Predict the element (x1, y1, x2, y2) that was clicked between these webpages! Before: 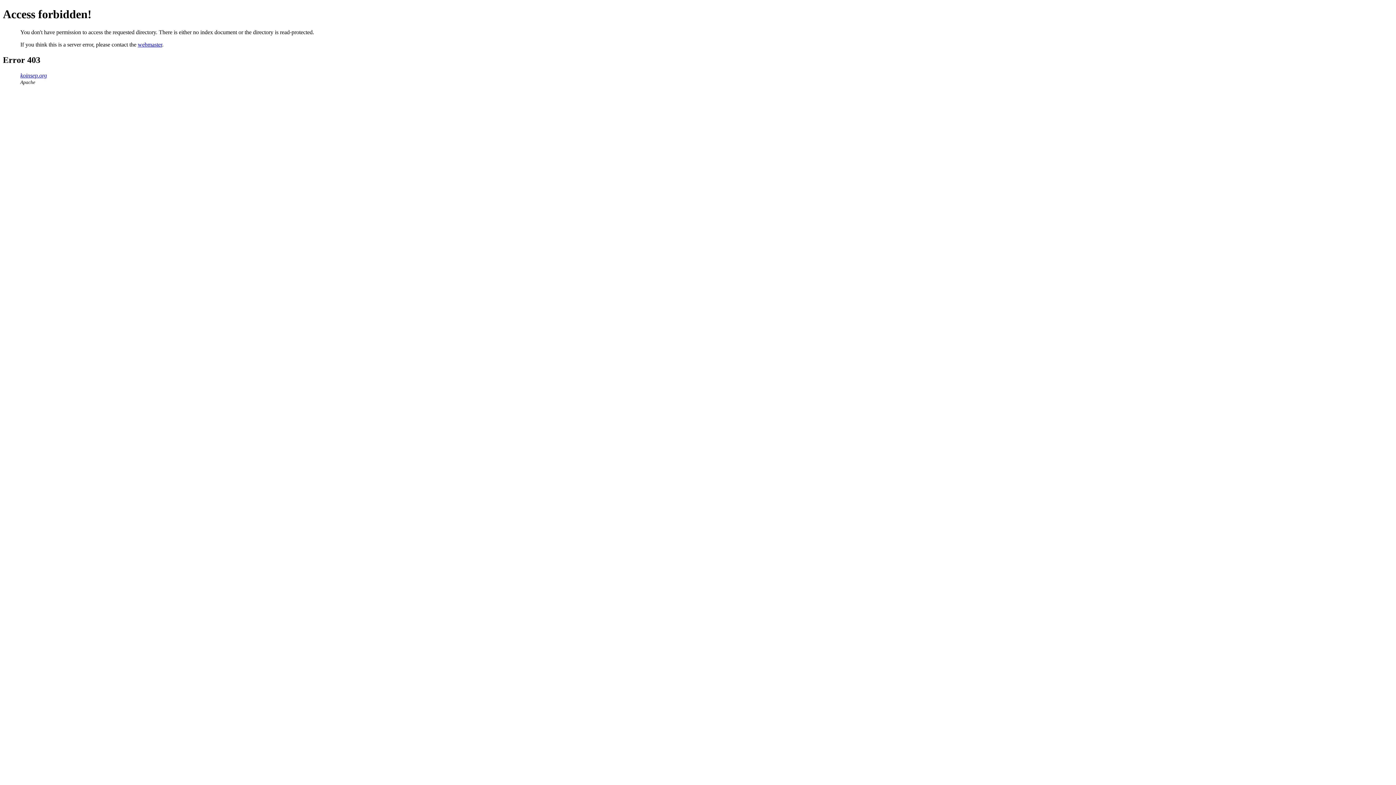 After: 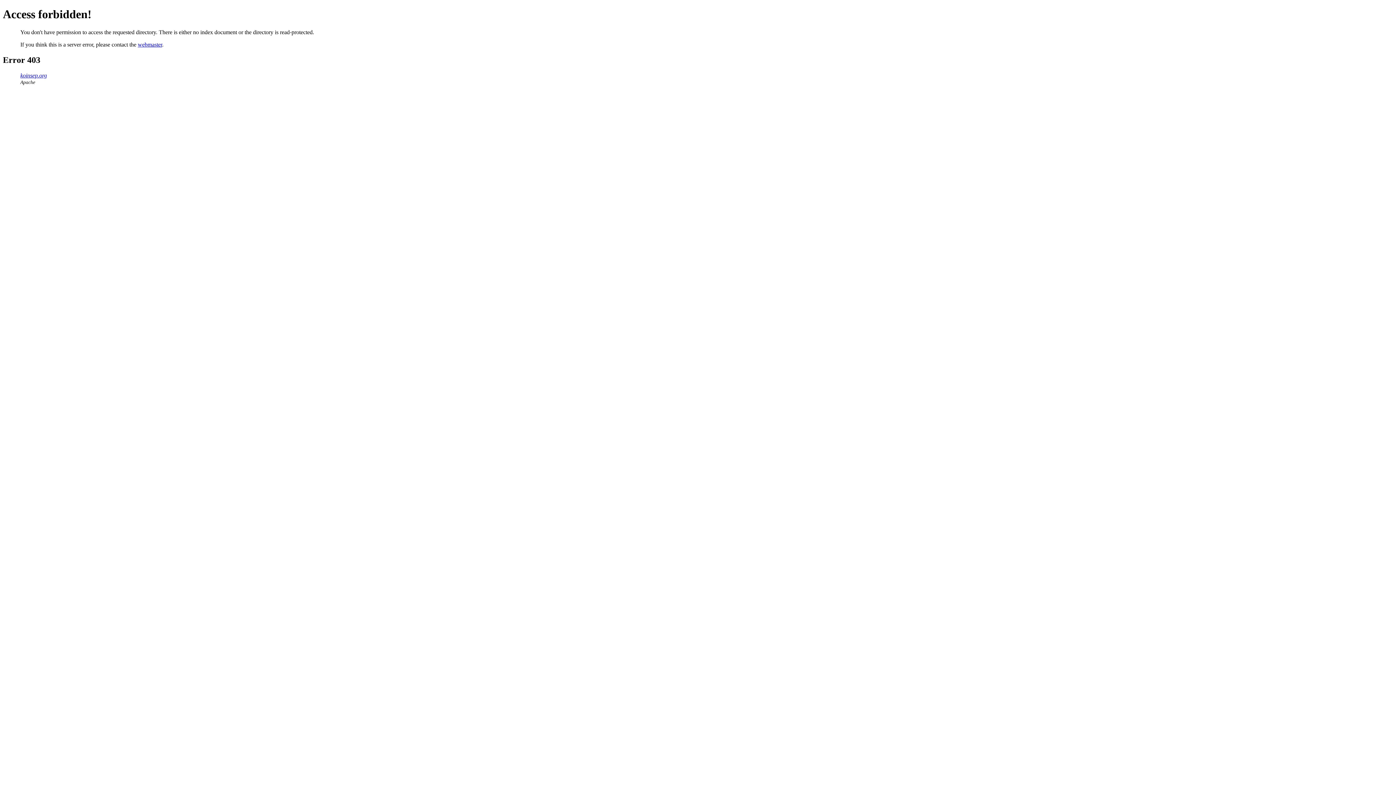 Action: label: webmaster bbox: (137, 41, 162, 47)